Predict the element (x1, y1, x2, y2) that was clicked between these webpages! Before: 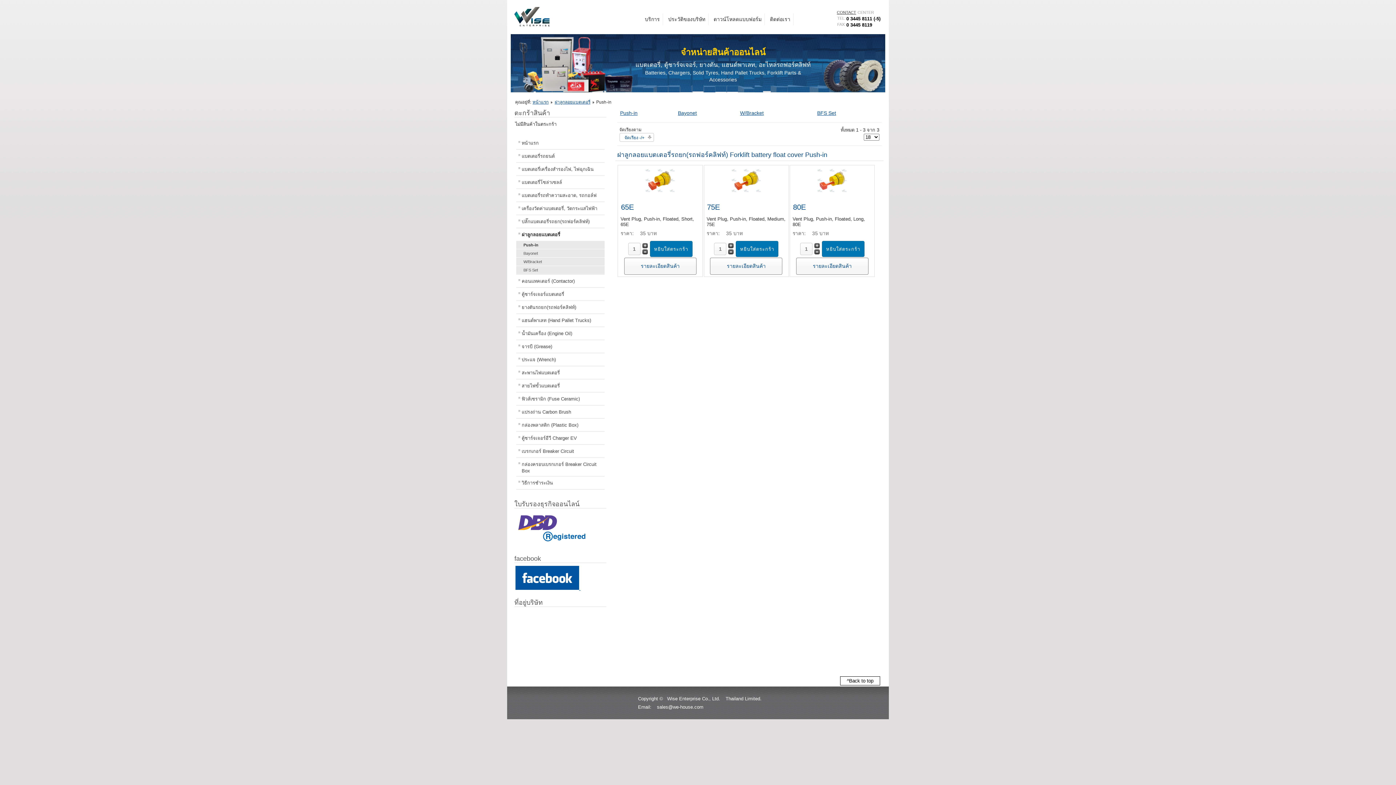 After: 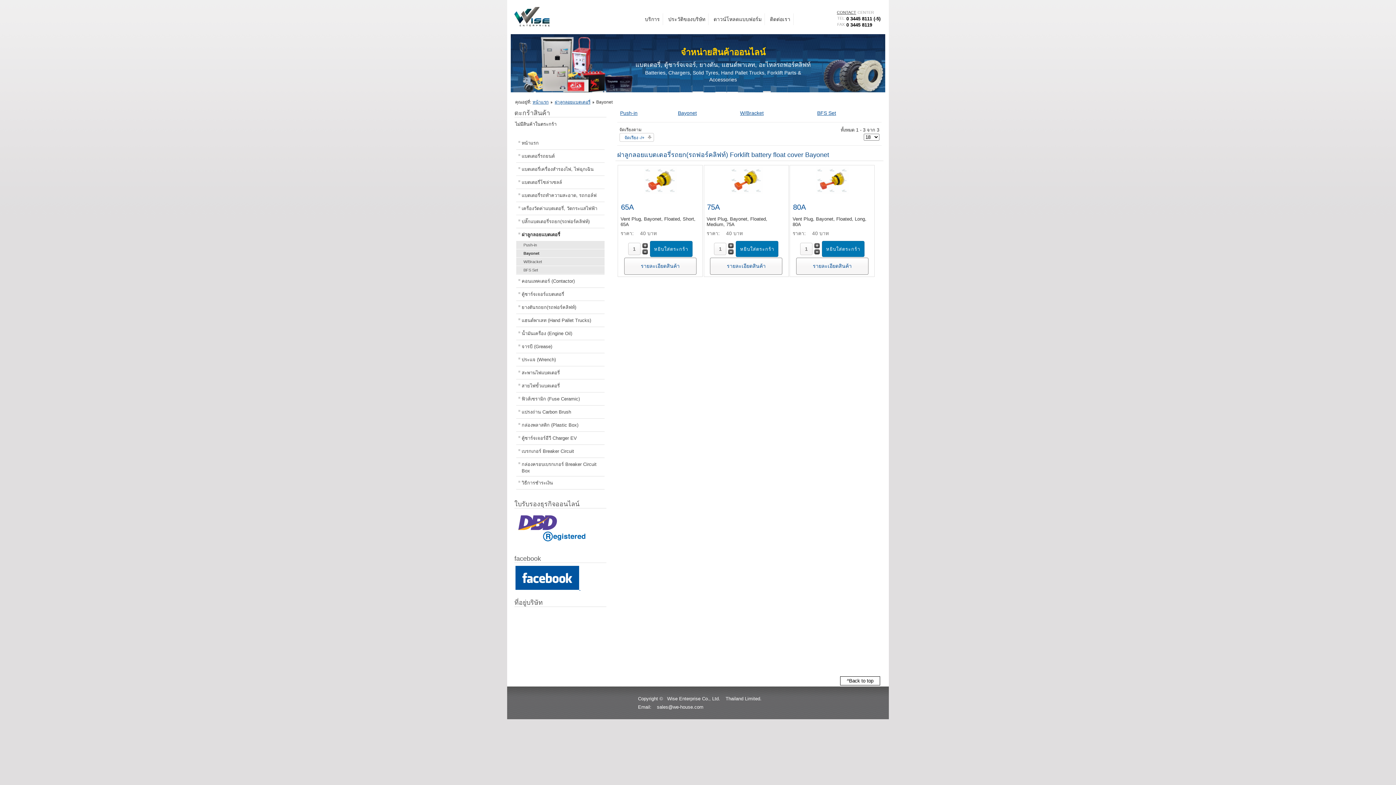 Action: bbox: (516, 249, 604, 257) label: Bayonet